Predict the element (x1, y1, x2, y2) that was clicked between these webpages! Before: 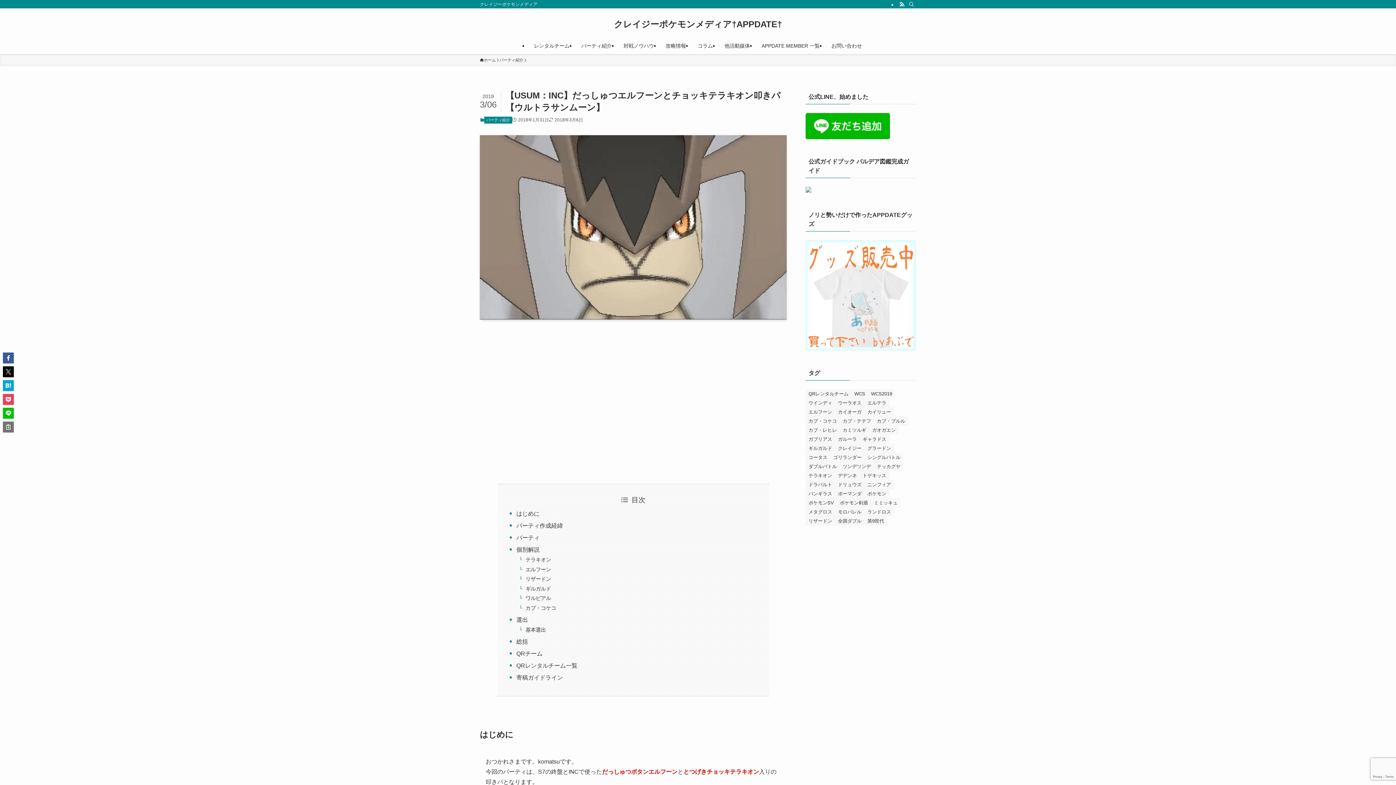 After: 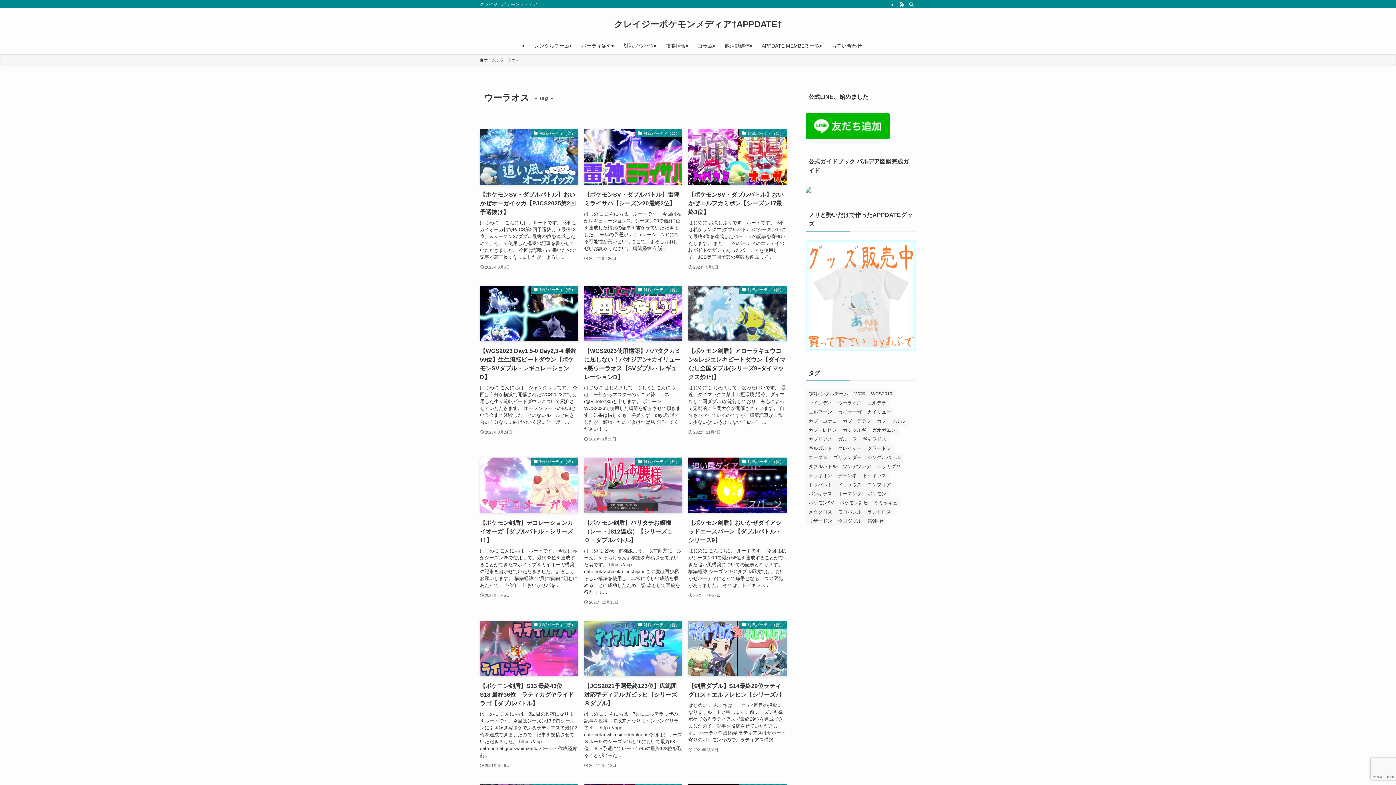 Action: bbox: (835, 398, 864, 407) label: ウーラオス (18個の項目)